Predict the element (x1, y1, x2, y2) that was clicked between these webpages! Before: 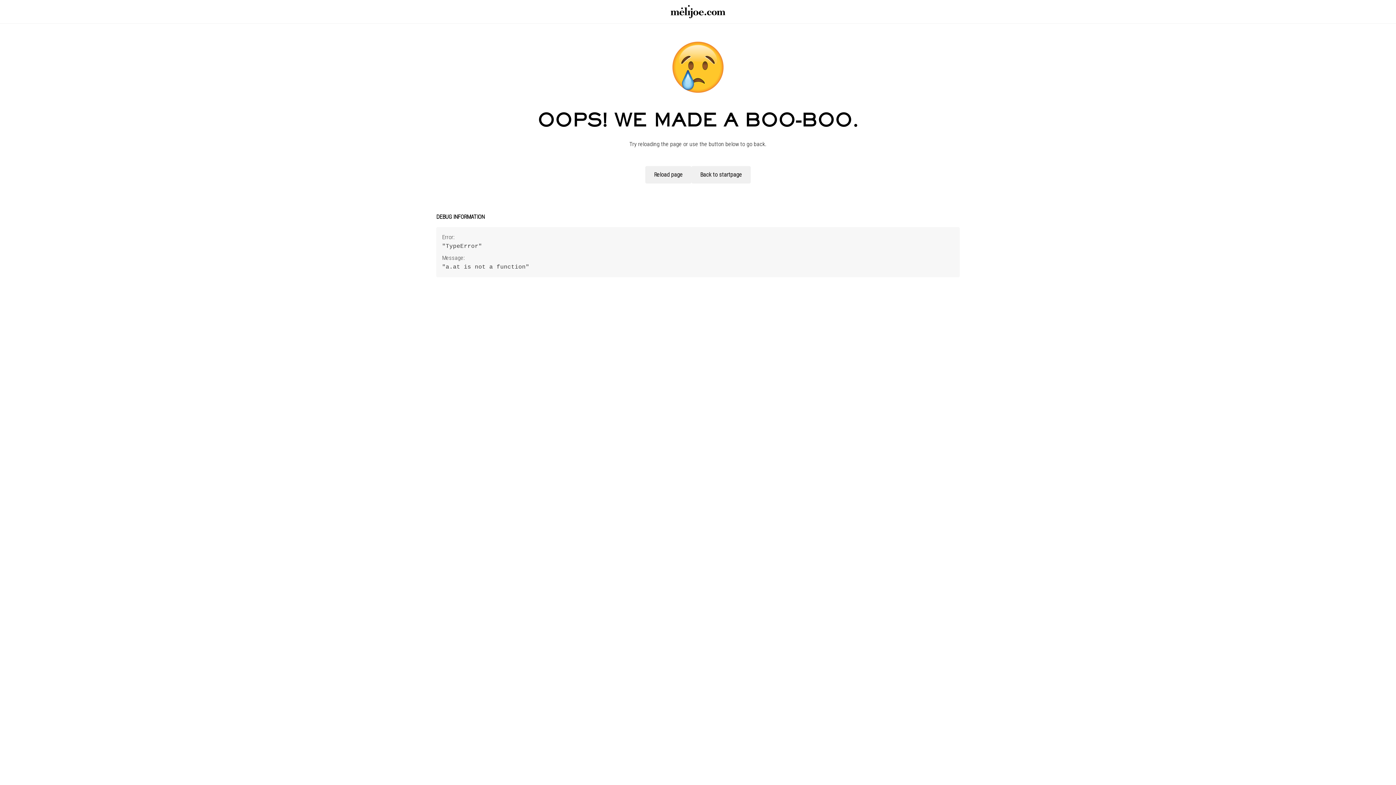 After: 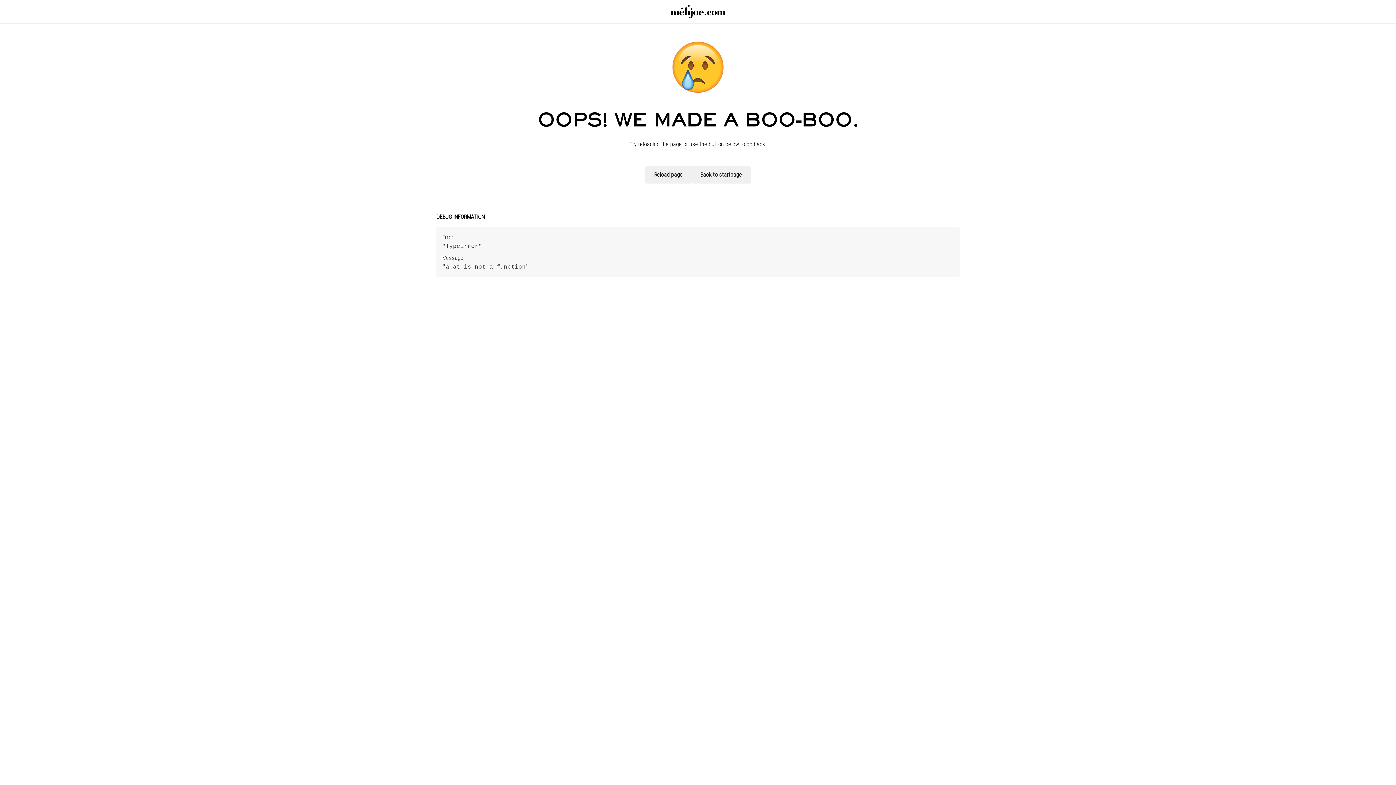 Action: bbox: (0, 0, 1396, 23)